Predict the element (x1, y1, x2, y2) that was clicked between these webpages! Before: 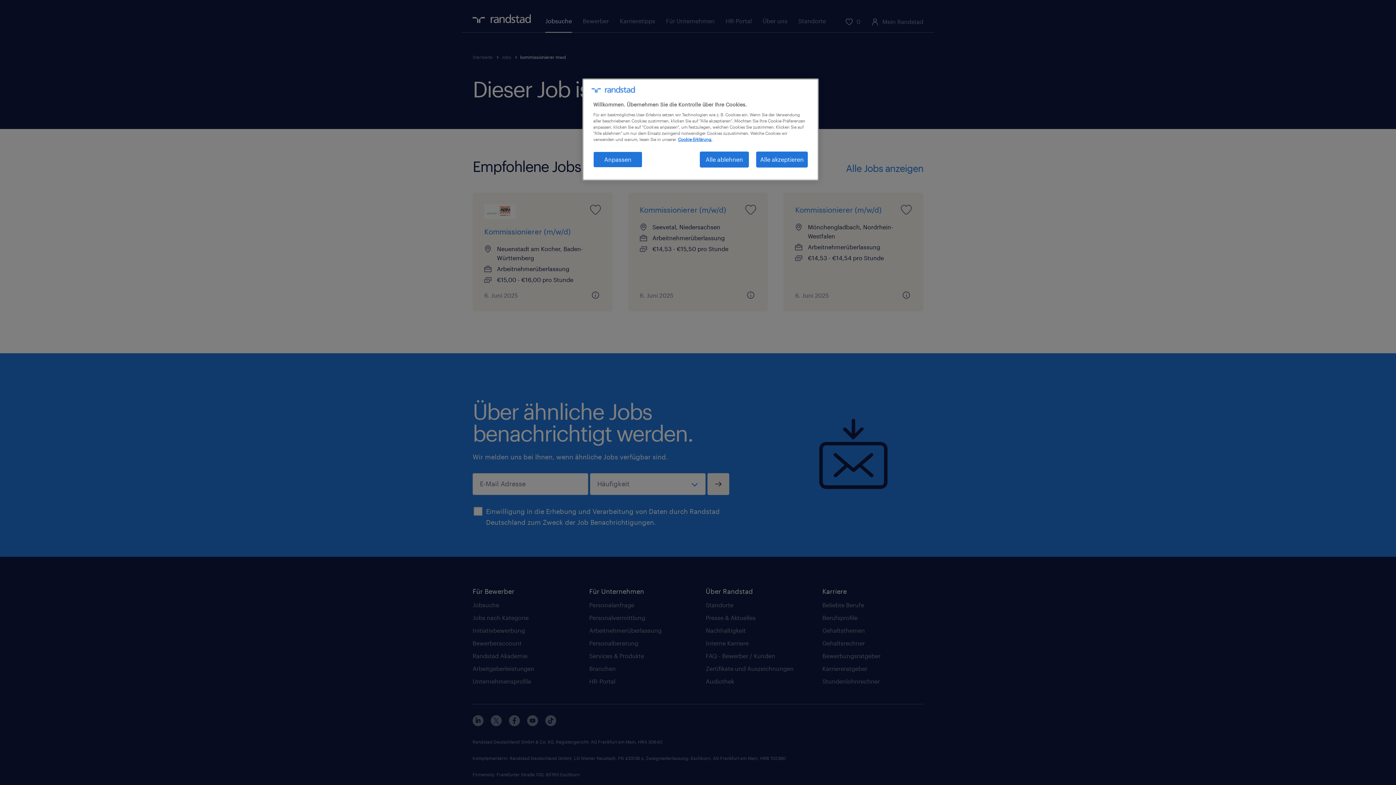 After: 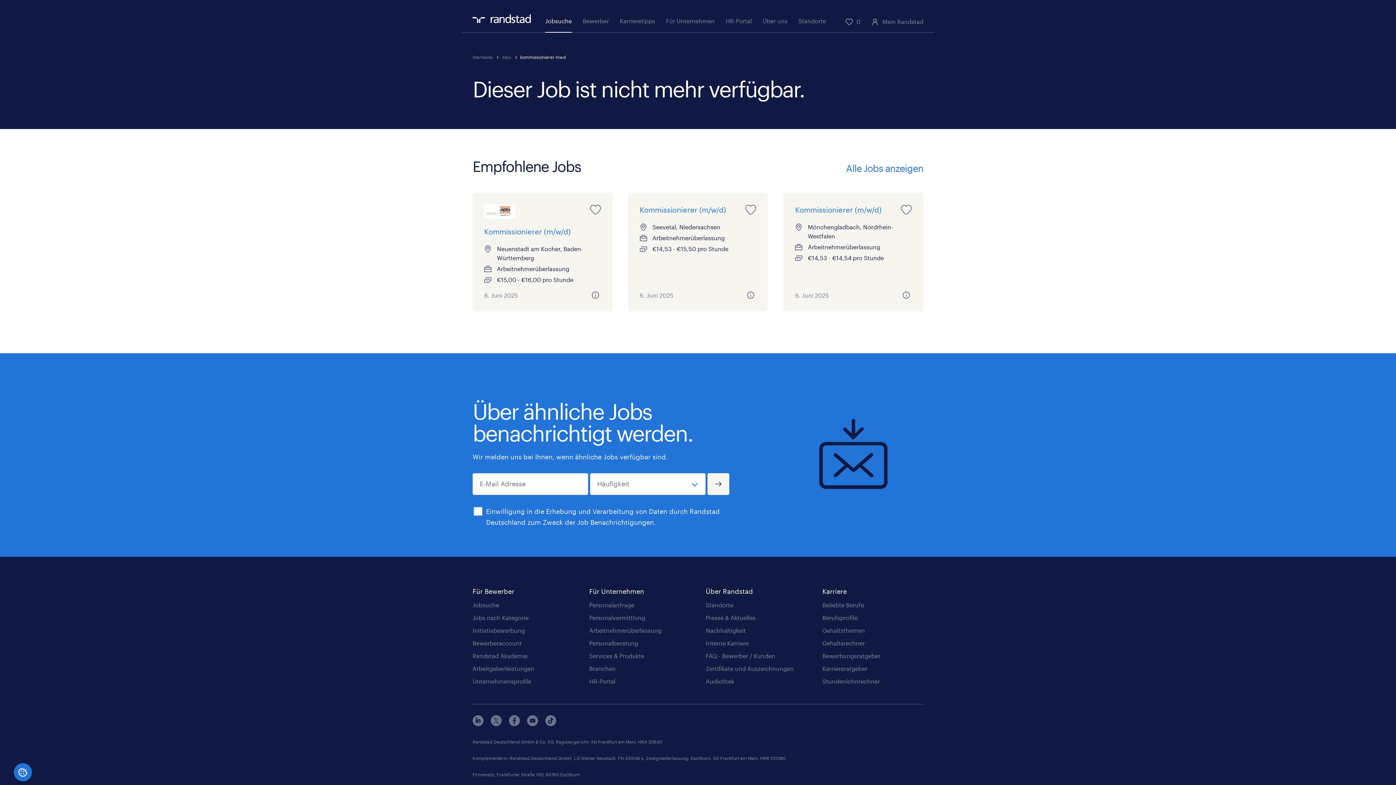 Action: bbox: (700, 151, 749, 167) label: Alle ablehnen